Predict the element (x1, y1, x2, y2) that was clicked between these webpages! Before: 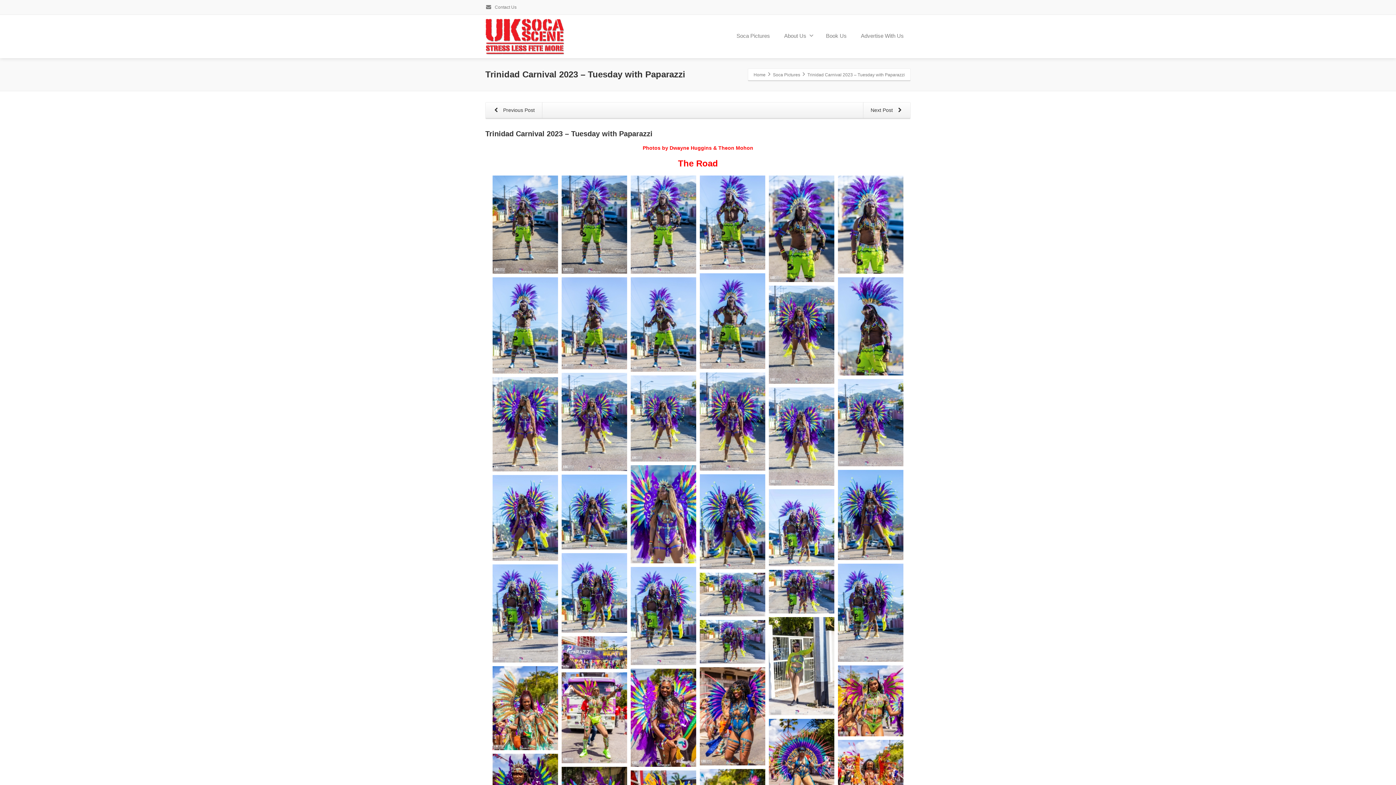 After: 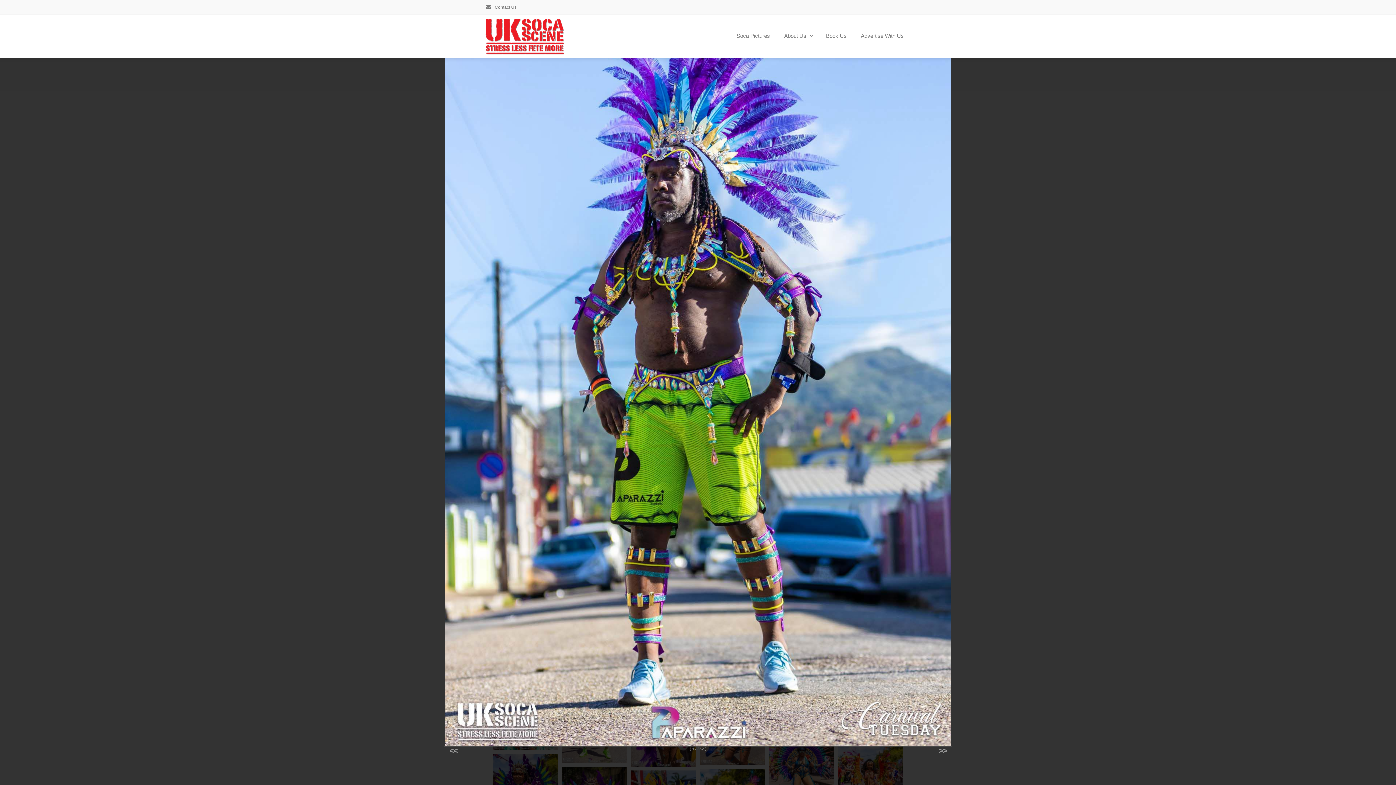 Action: bbox: (700, 219, 765, 225)